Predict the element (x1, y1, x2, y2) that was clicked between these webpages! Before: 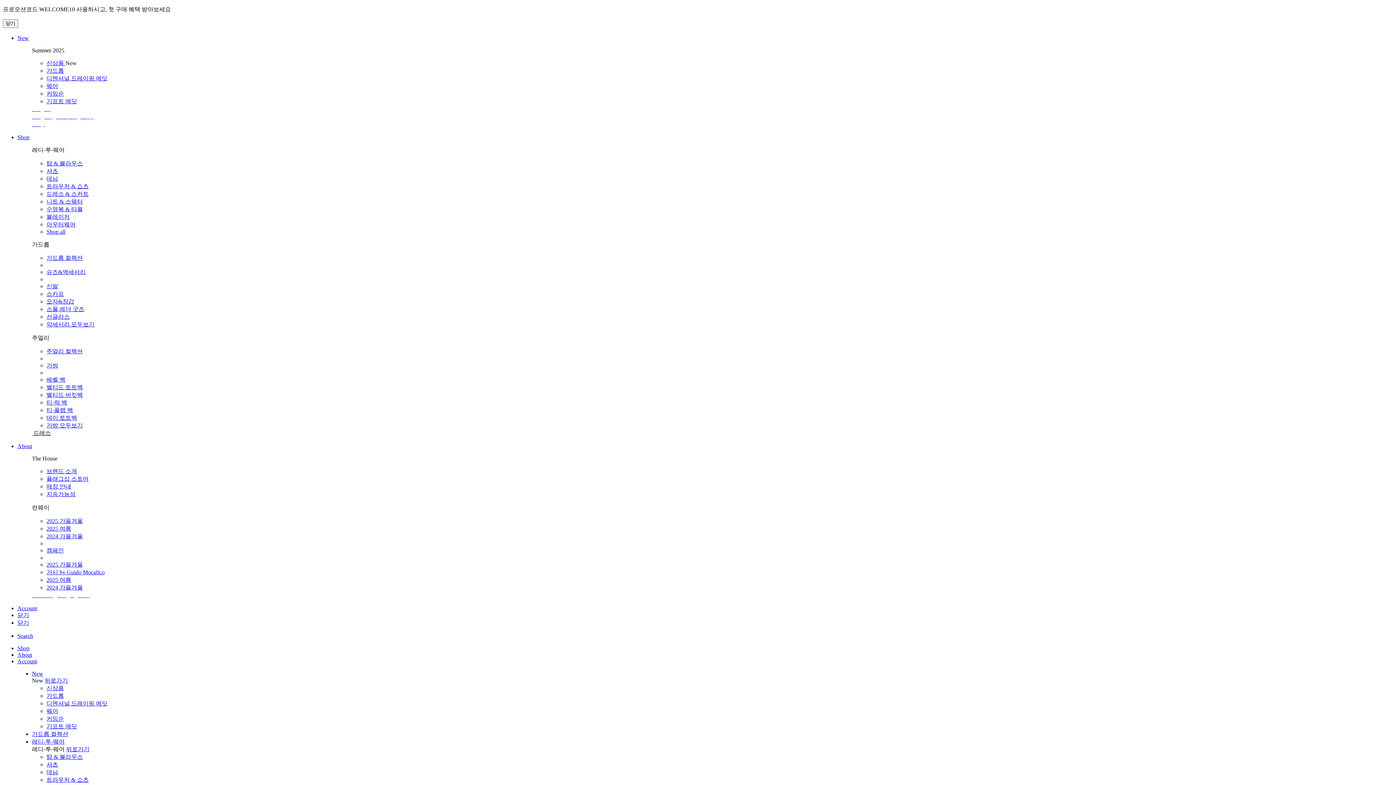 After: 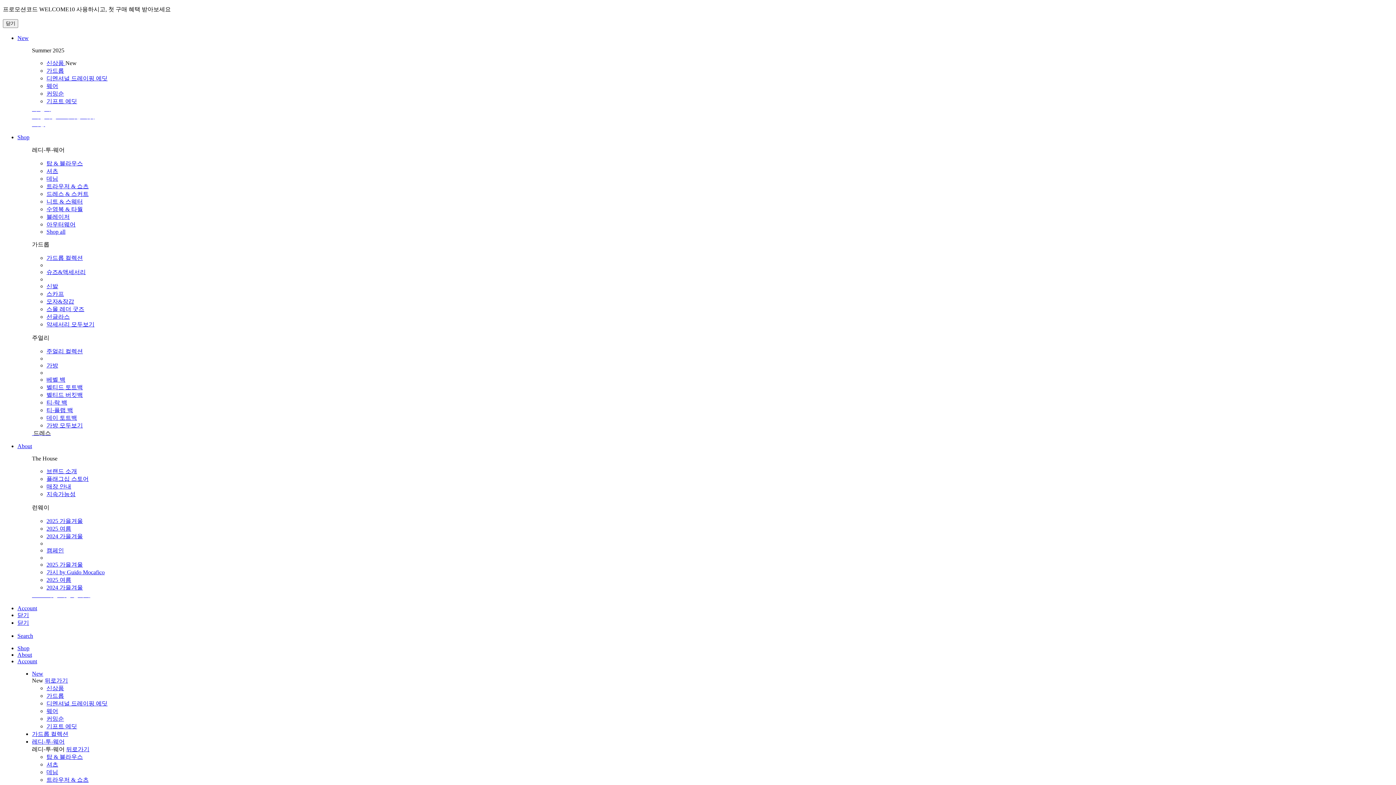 Action: label: 가드롭 컬렉션 bbox: (32, 731, 68, 737)